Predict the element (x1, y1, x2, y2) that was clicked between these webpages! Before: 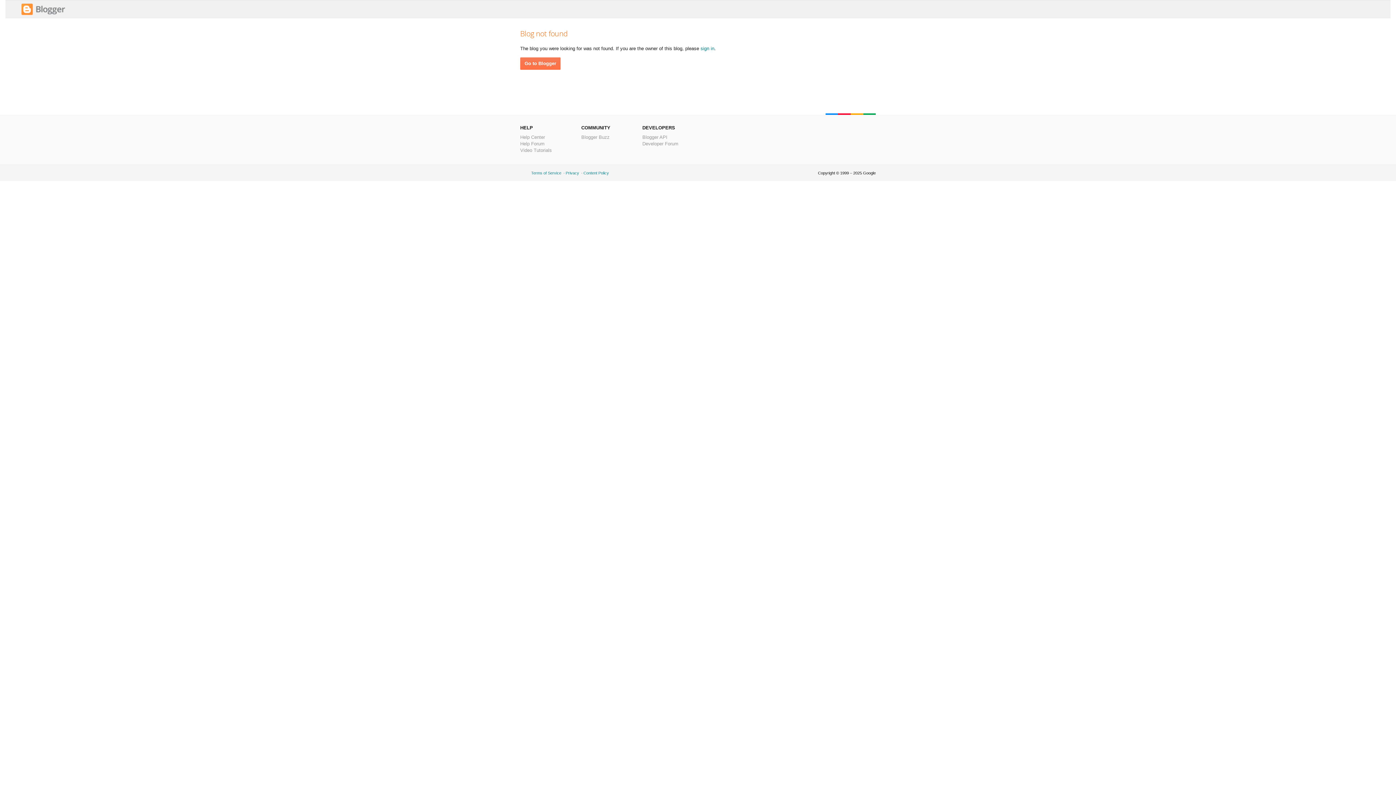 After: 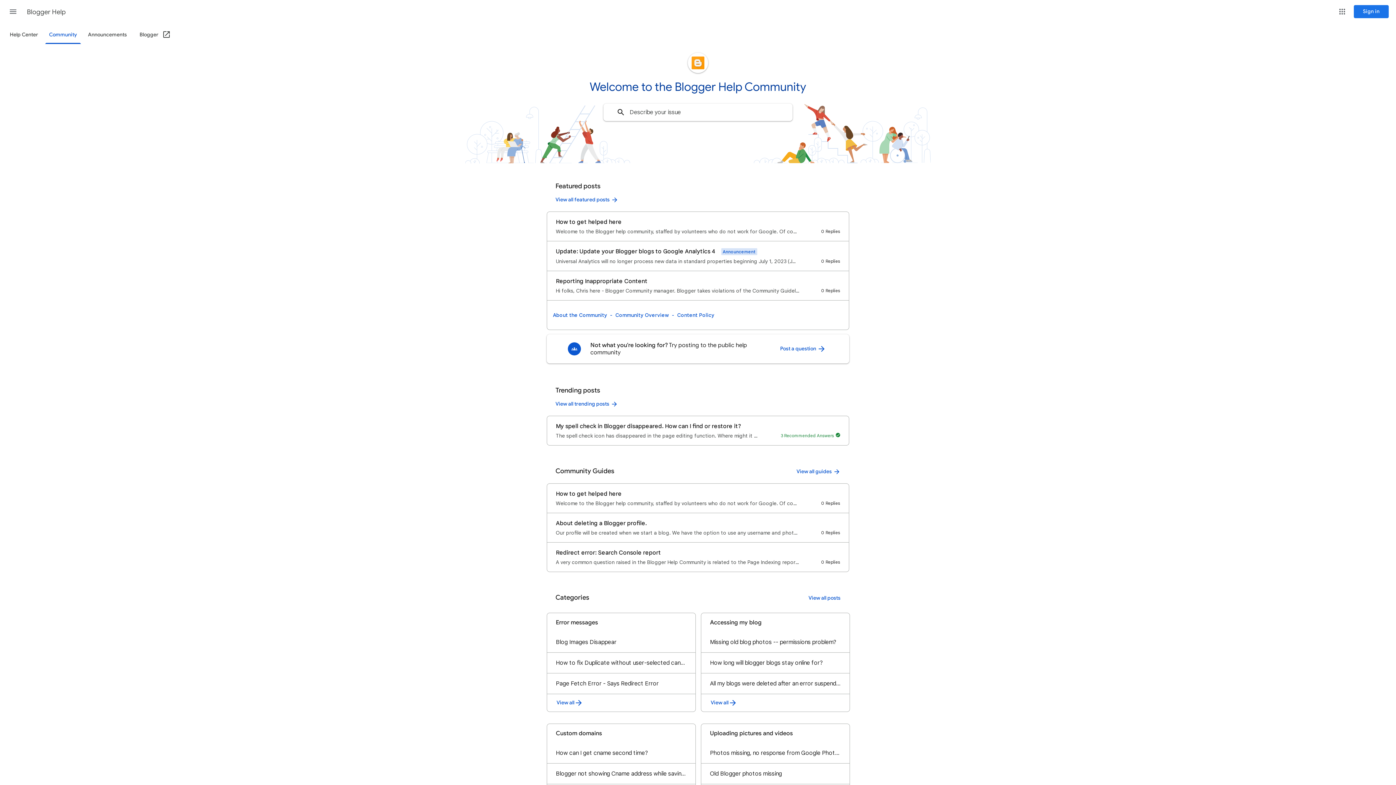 Action: bbox: (520, 141, 544, 146) label: Help Forum